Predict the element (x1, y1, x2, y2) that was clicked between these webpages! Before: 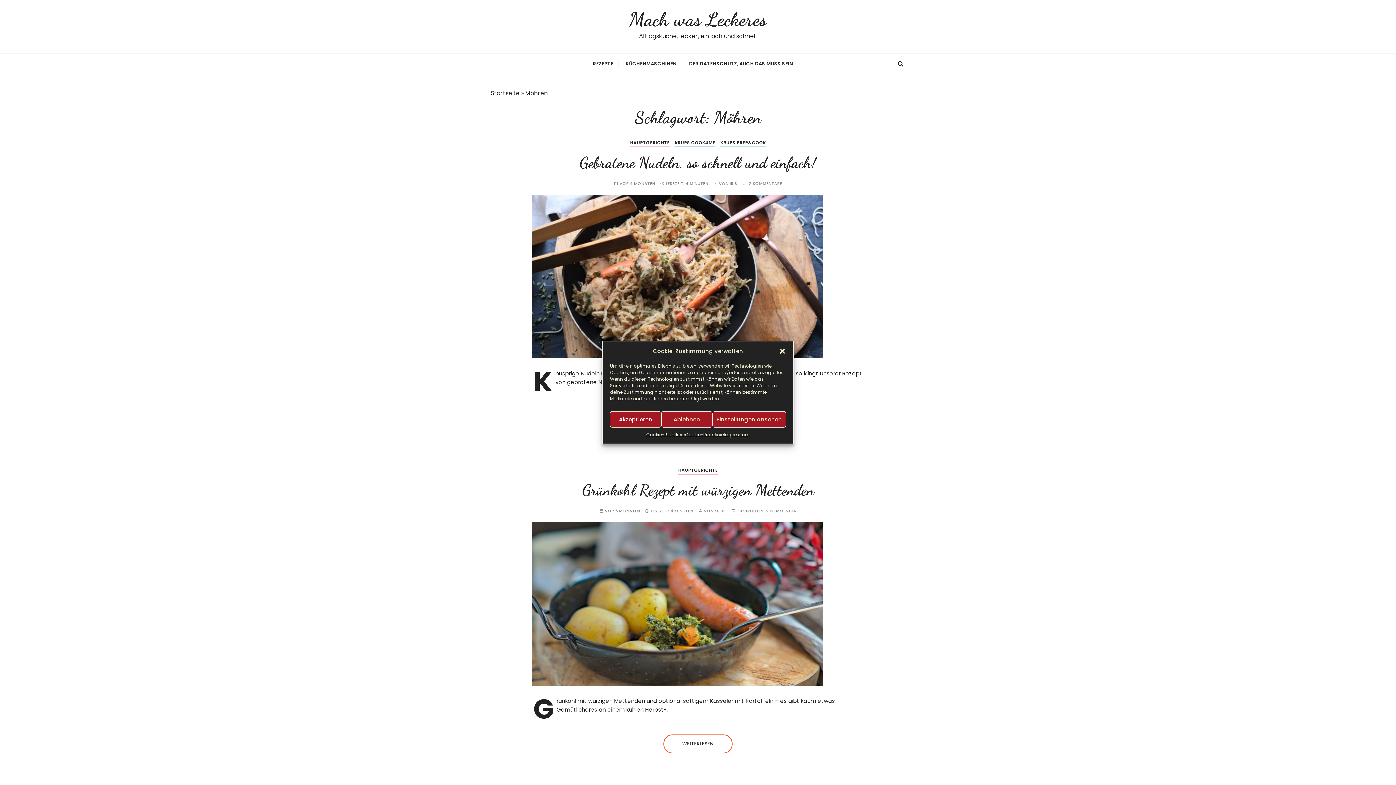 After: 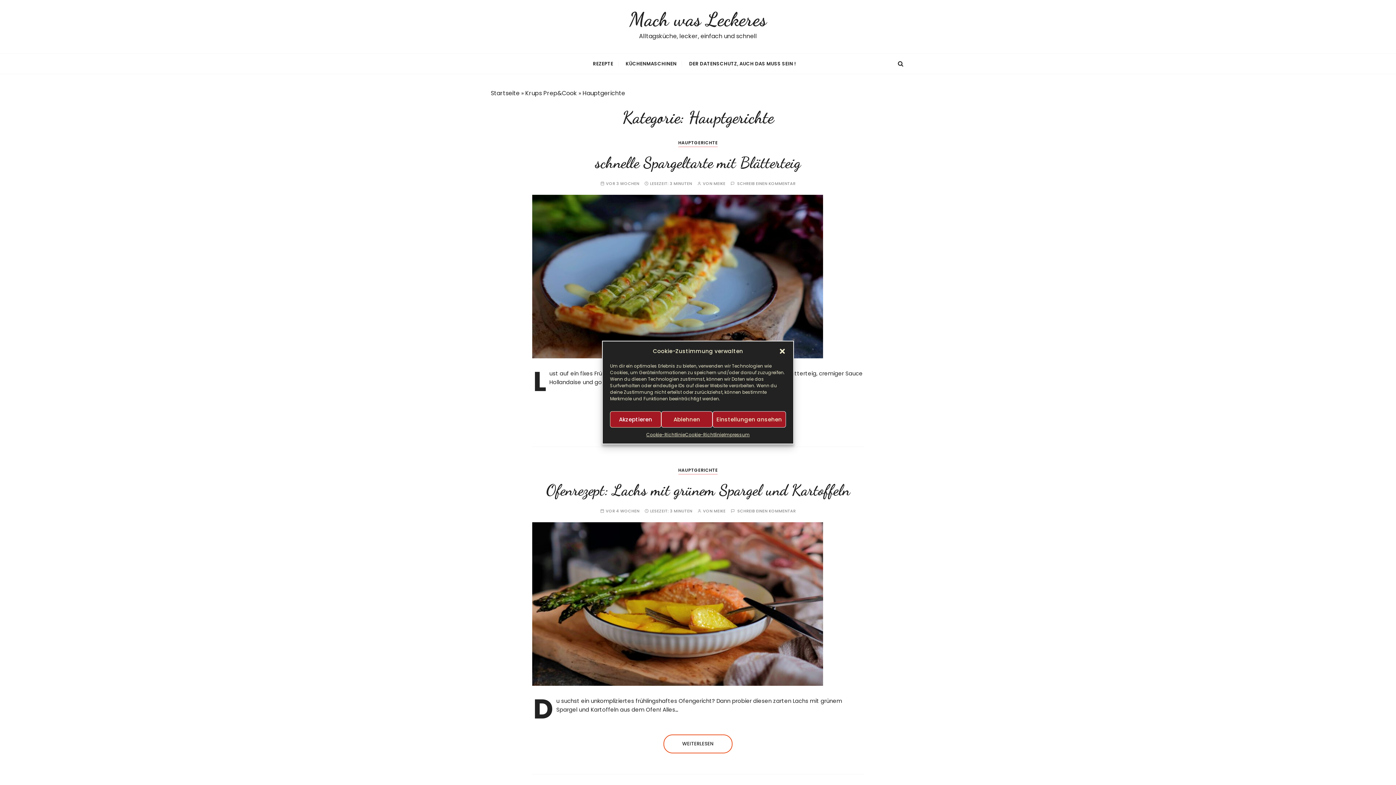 Action: label: HAUPTGERICHTE bbox: (630, 138, 669, 147)